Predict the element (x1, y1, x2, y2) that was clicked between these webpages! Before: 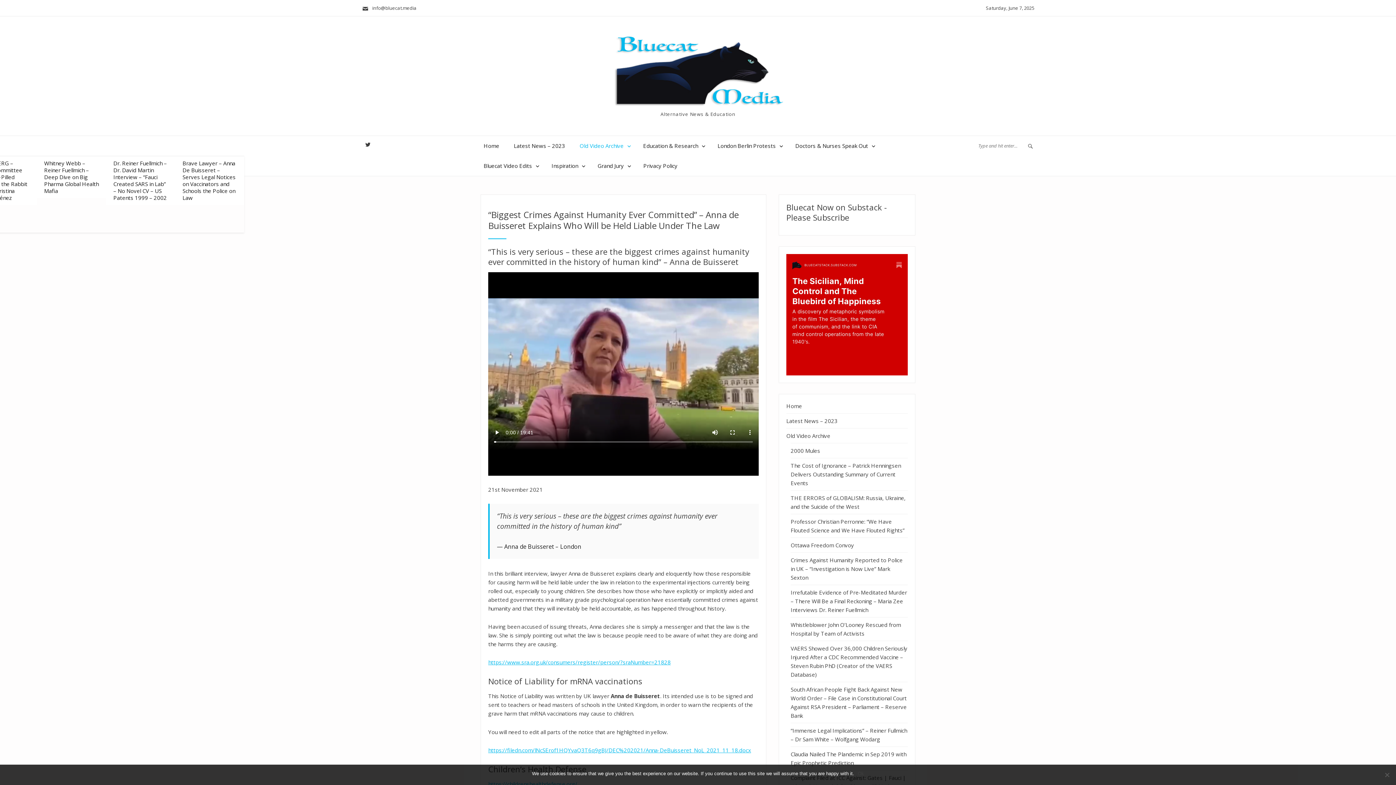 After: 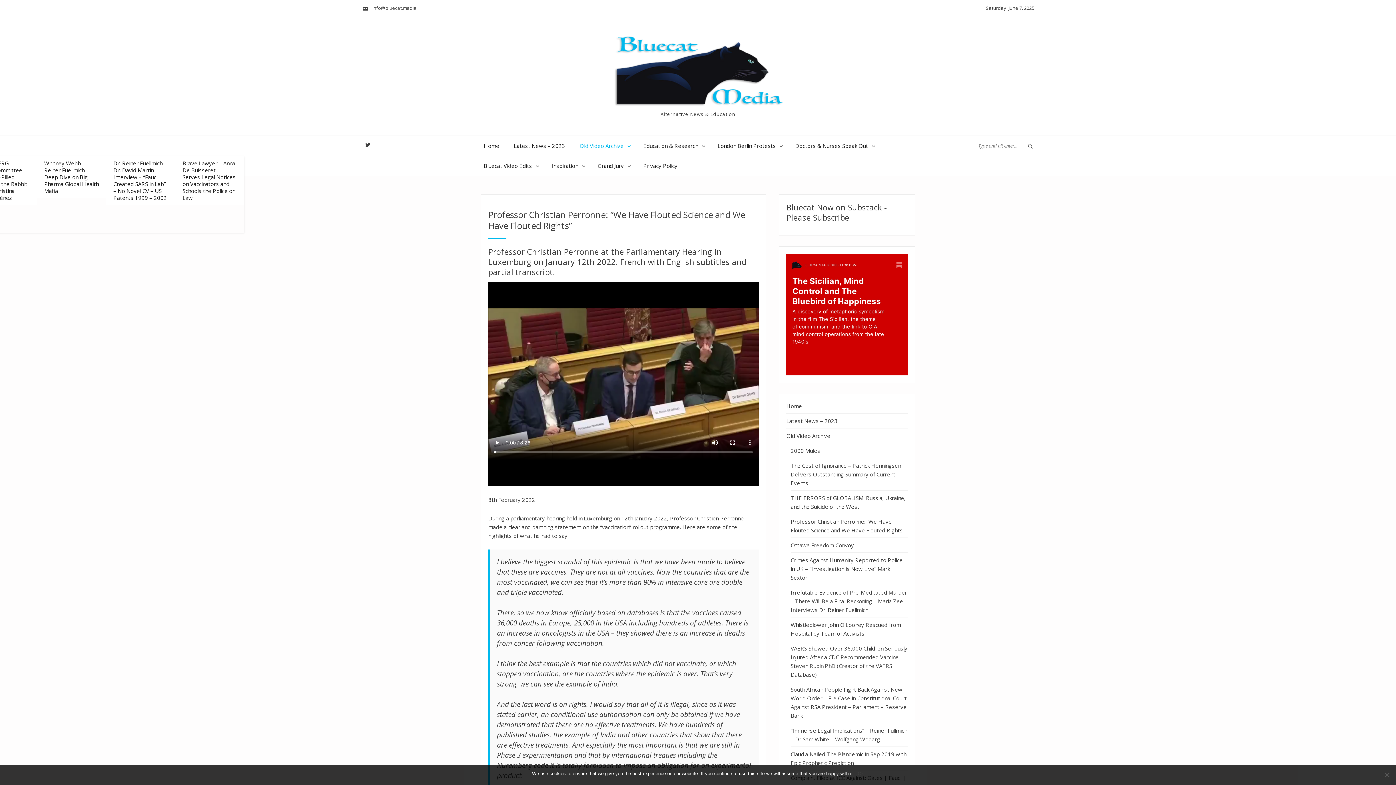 Action: label: Professor Christian Perronne: “We Have Flouted Science and We Have Flouted Rights” bbox: (790, 514, 908, 537)